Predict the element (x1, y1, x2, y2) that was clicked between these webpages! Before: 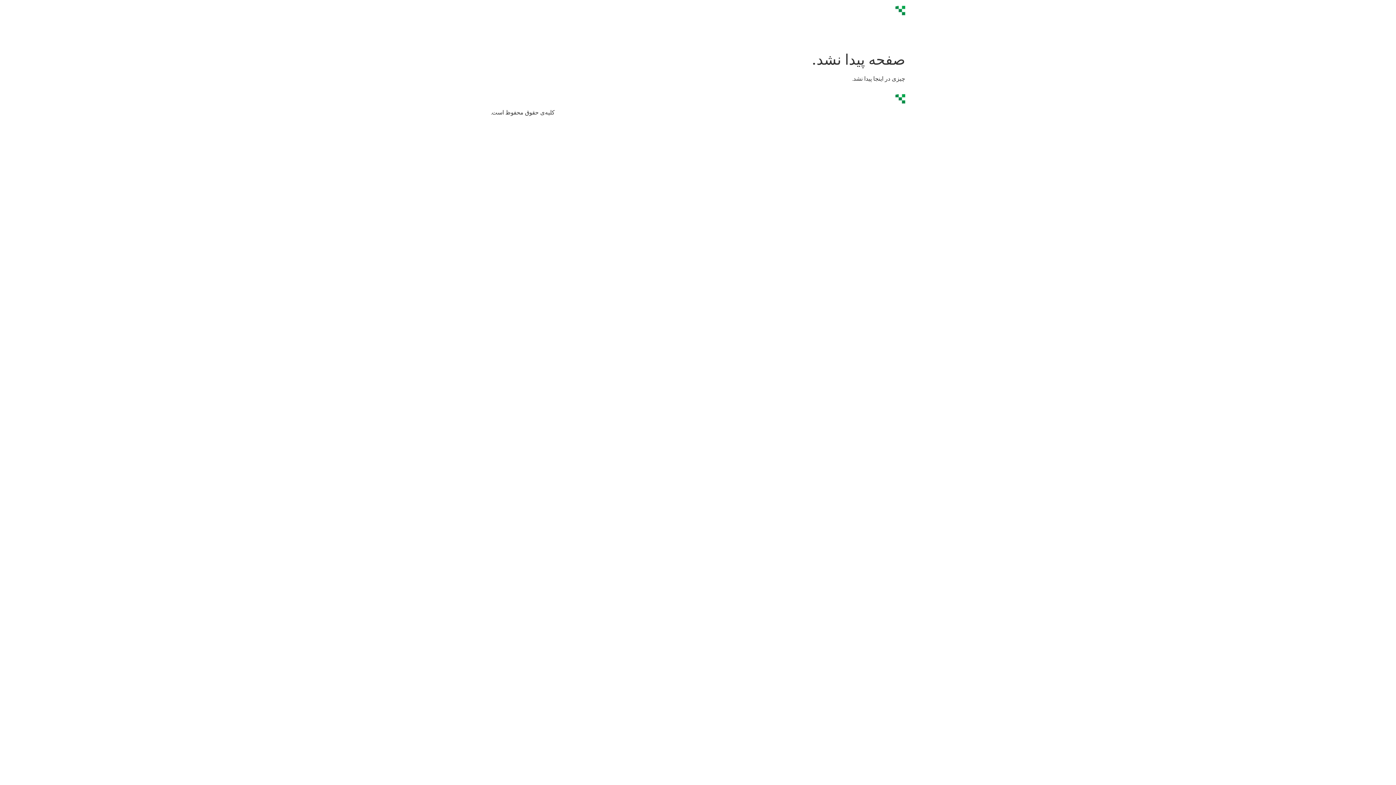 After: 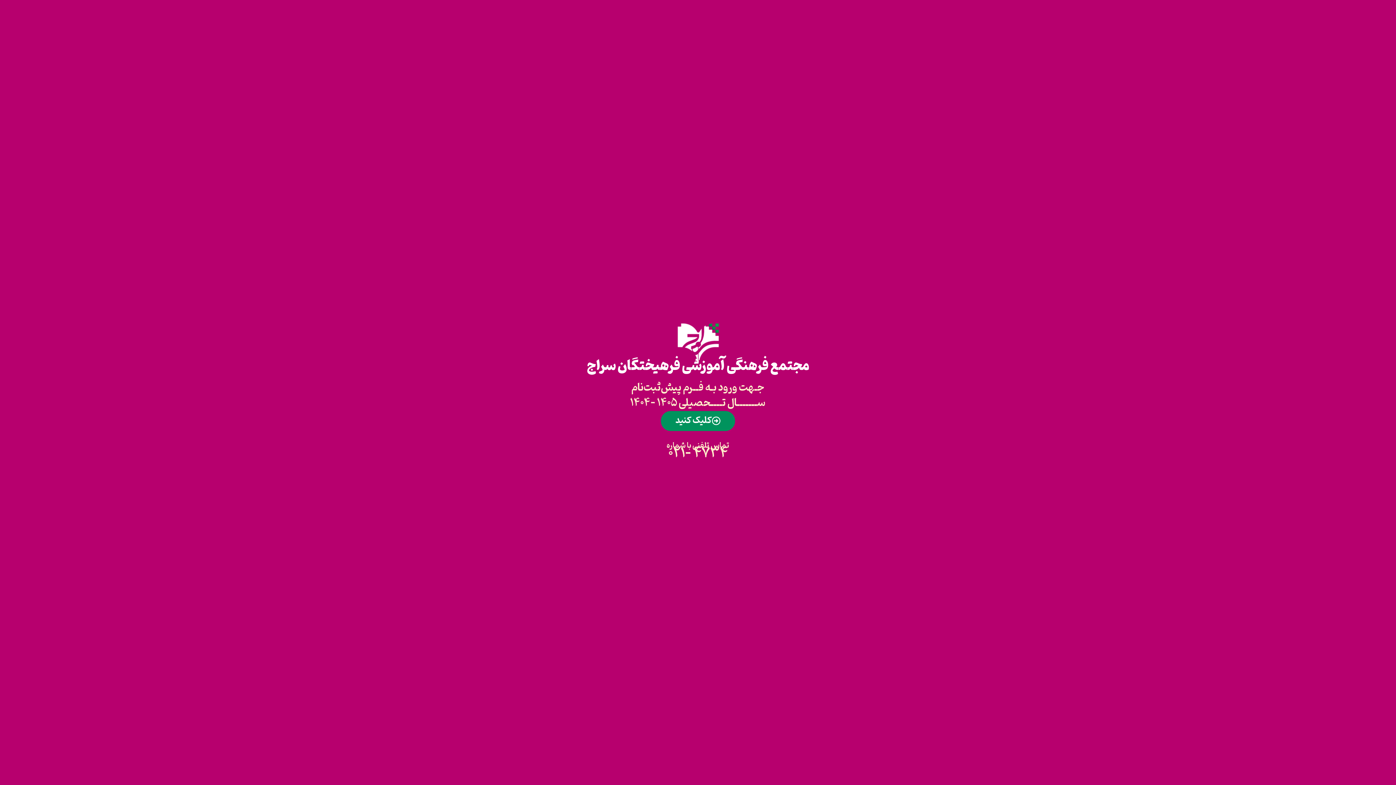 Action: bbox: (864, 94, 905, 131)